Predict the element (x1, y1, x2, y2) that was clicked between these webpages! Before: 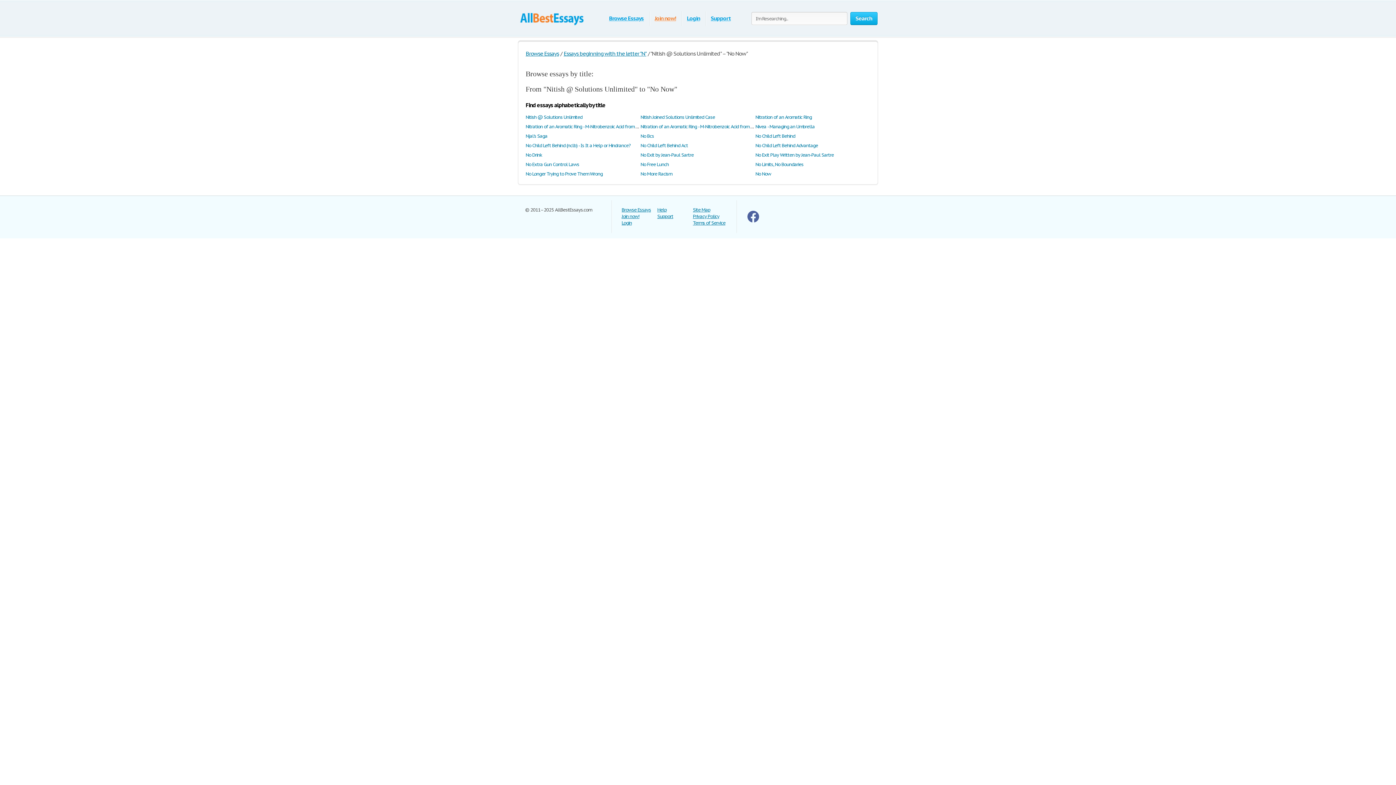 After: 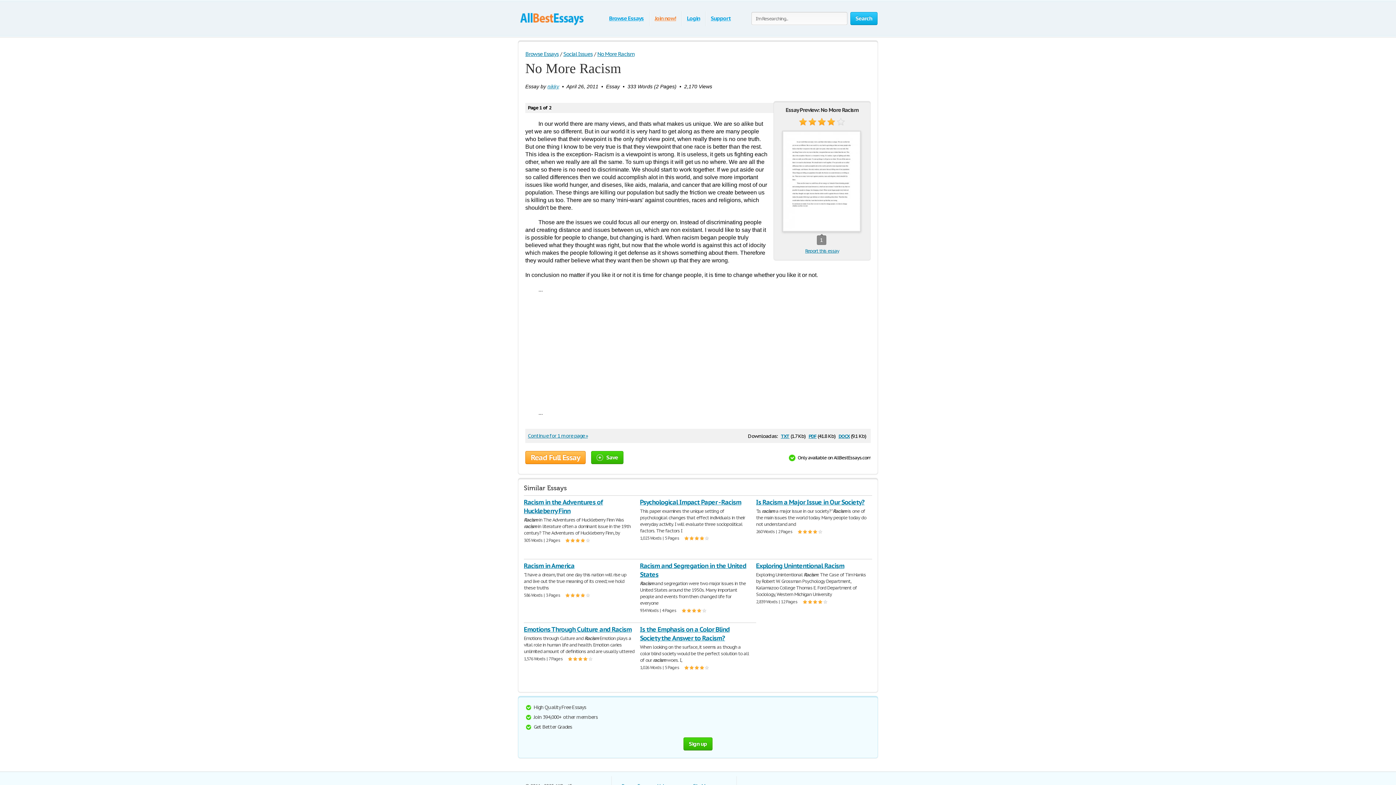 Action: label: No More Racism bbox: (640, 171, 672, 177)